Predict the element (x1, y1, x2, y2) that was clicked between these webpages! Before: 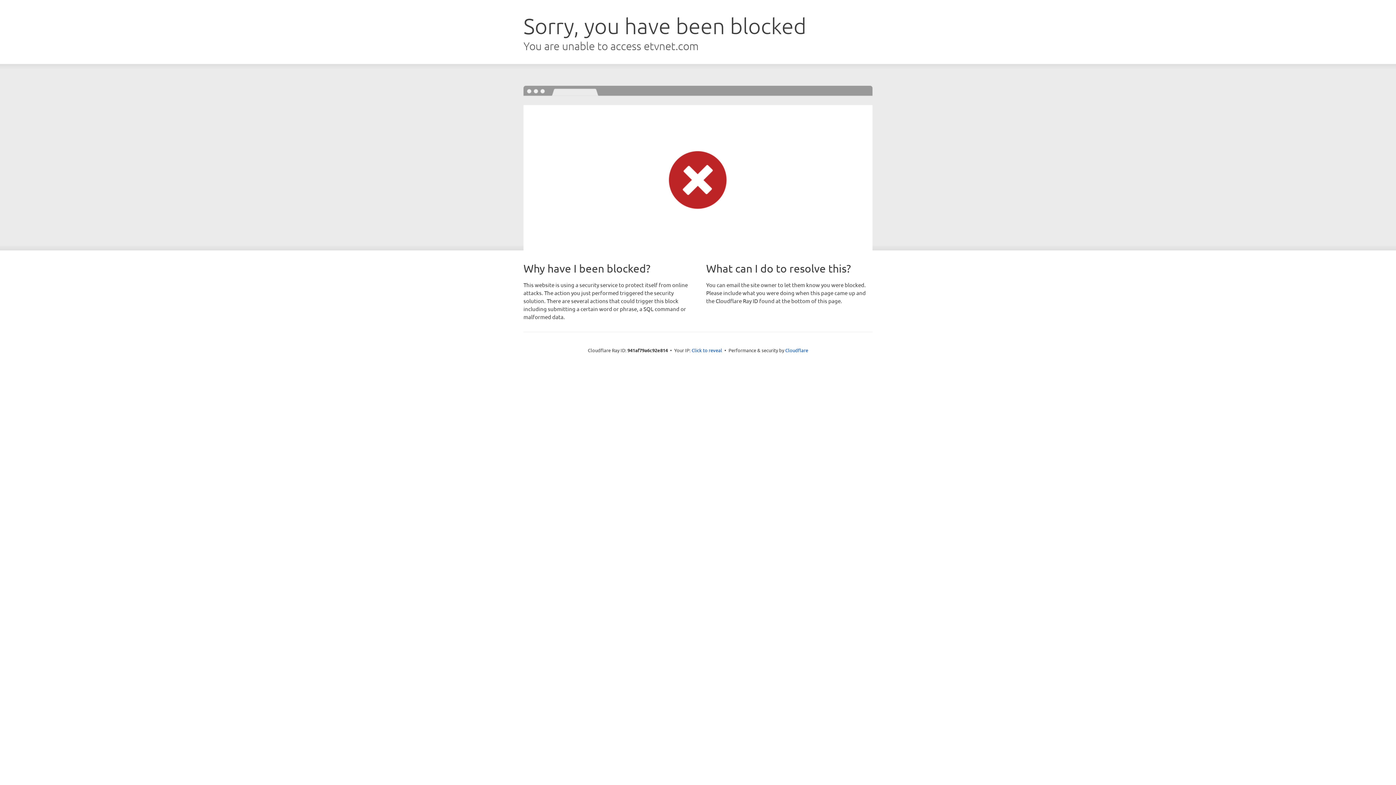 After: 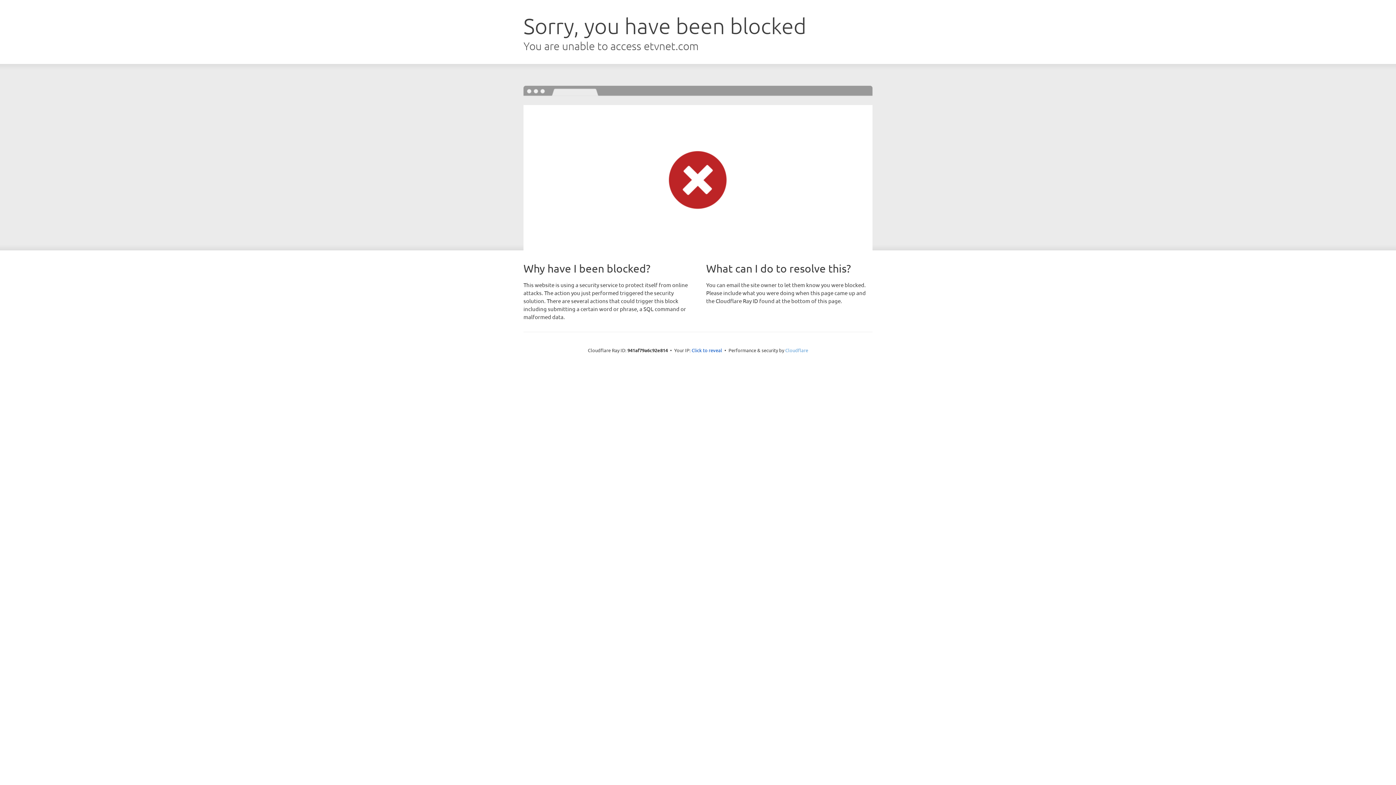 Action: bbox: (785, 347, 808, 353) label: Cloudflare